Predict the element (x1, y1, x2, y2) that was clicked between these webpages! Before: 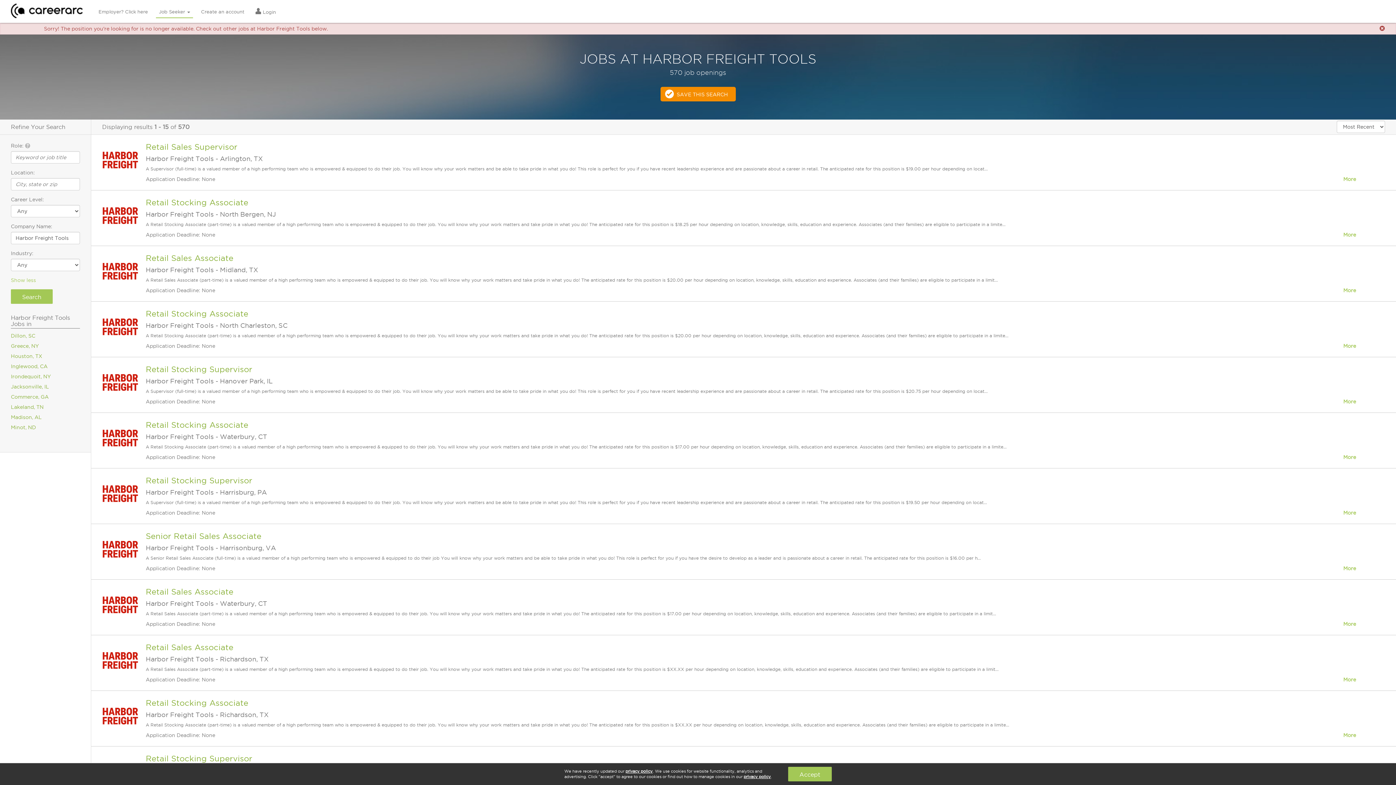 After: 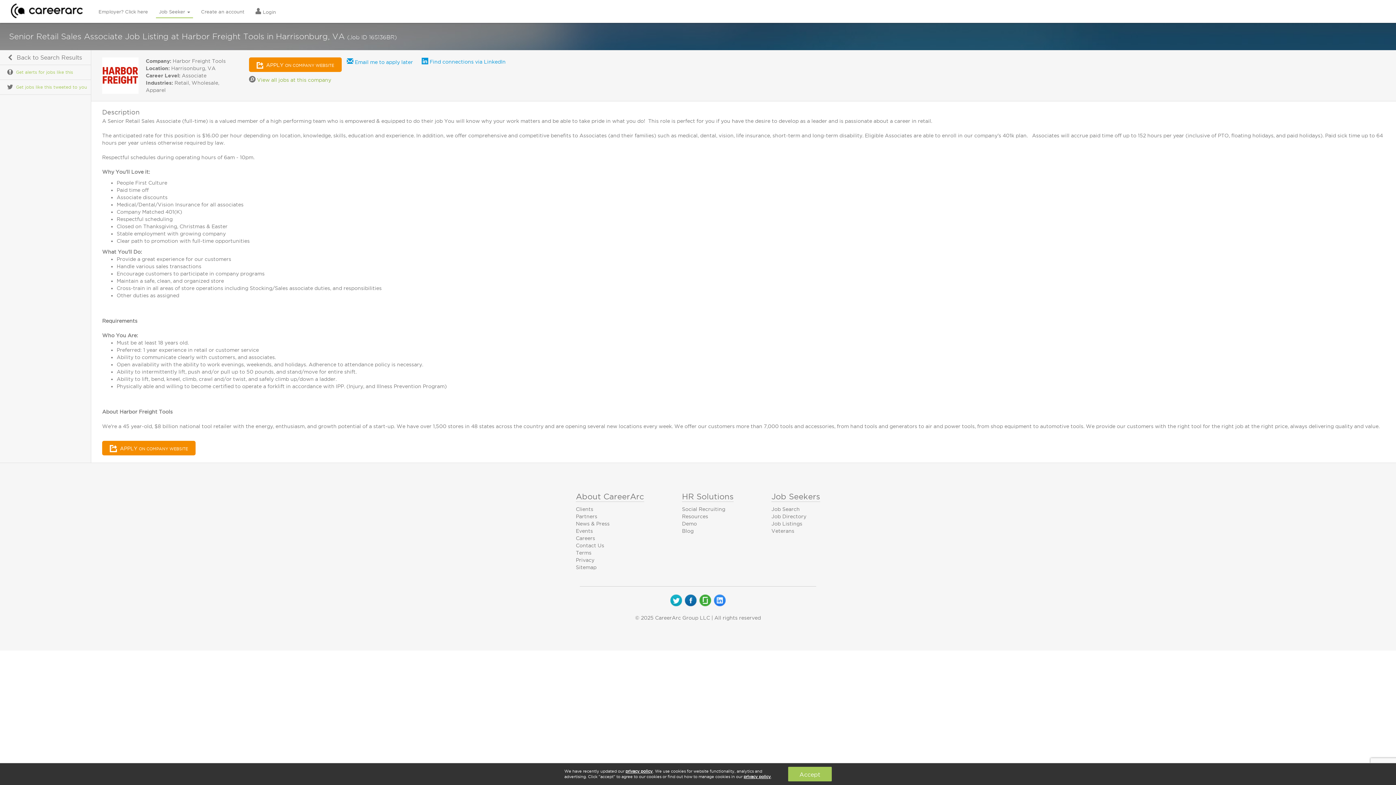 Action: bbox: (102, 546, 138, 552)